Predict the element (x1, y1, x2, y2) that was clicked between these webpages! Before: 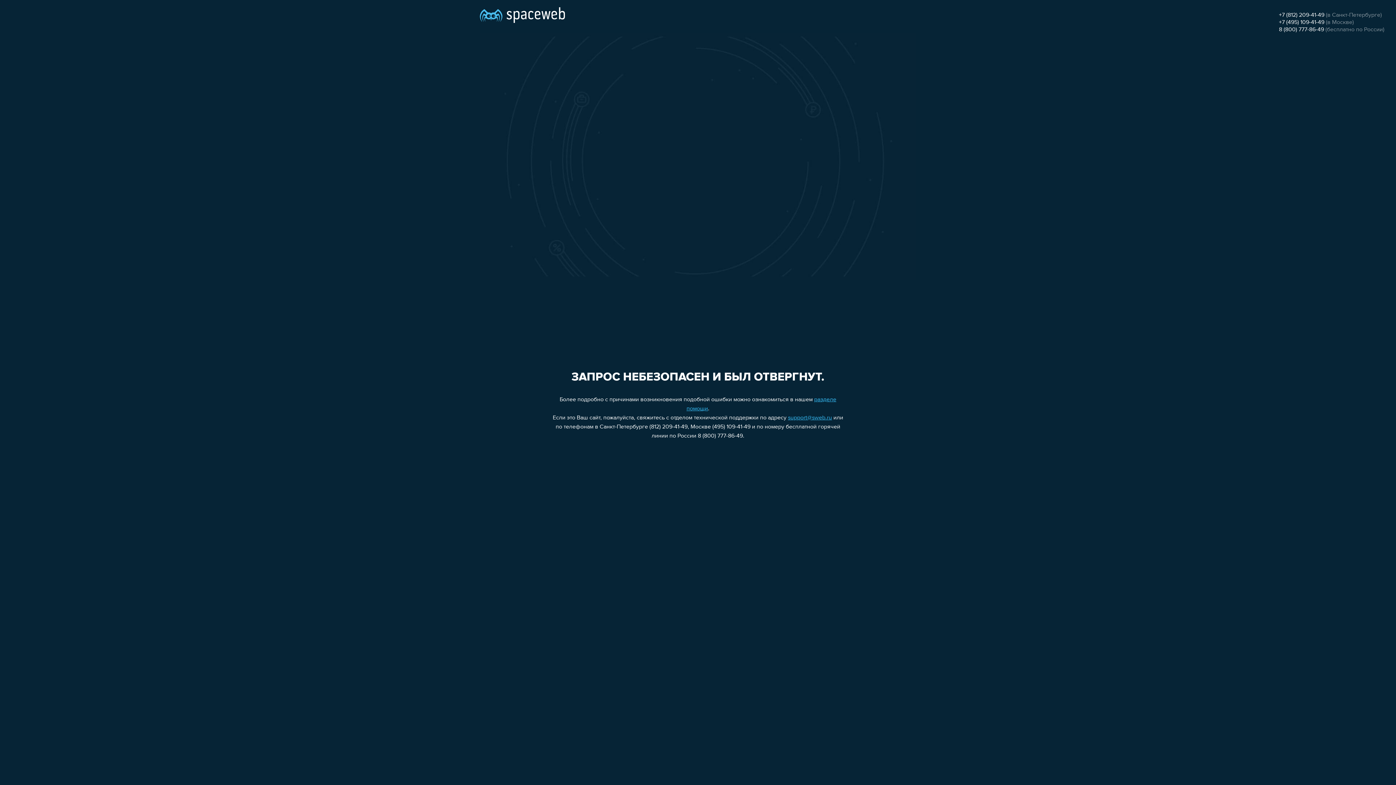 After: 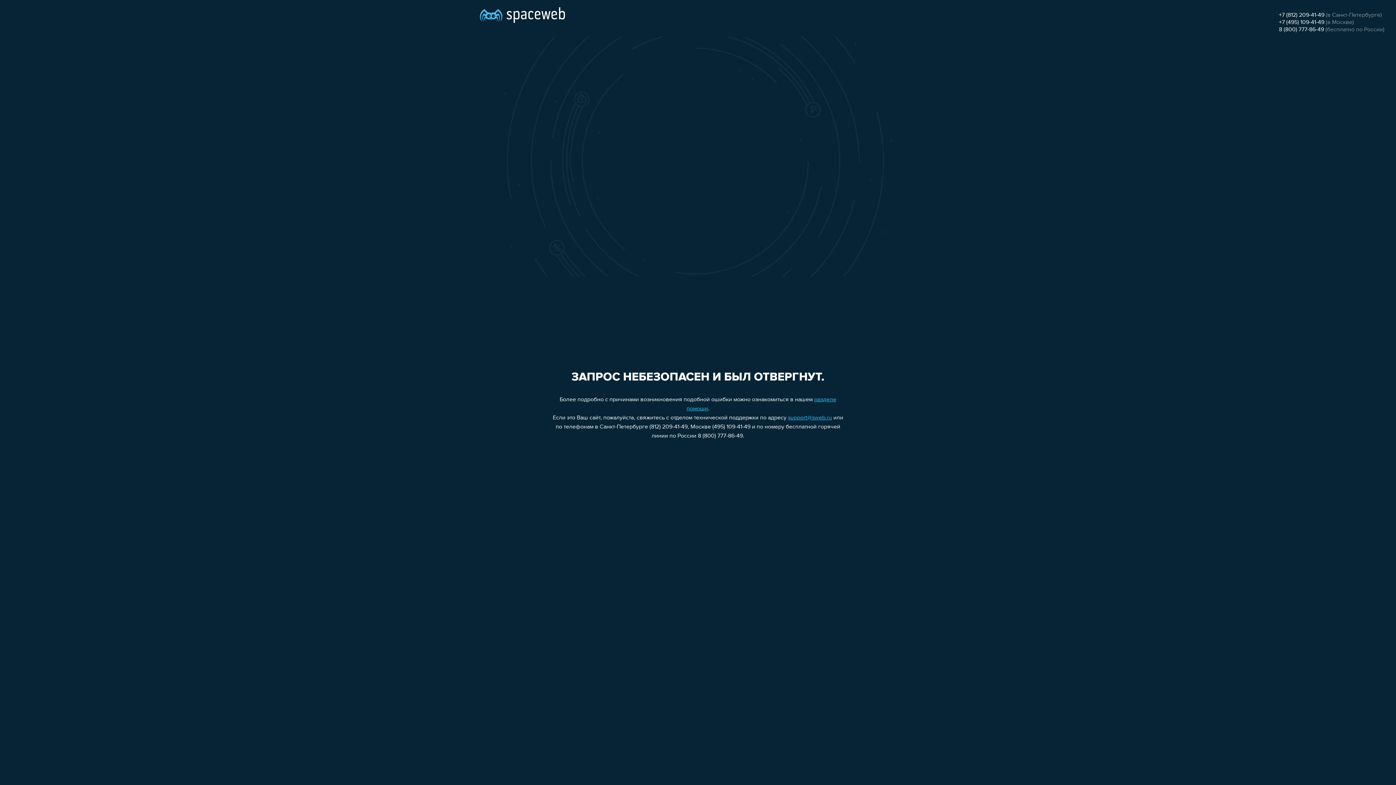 Action: bbox: (1279, 26, 1324, 32) label: 8 (800) 777-86-49